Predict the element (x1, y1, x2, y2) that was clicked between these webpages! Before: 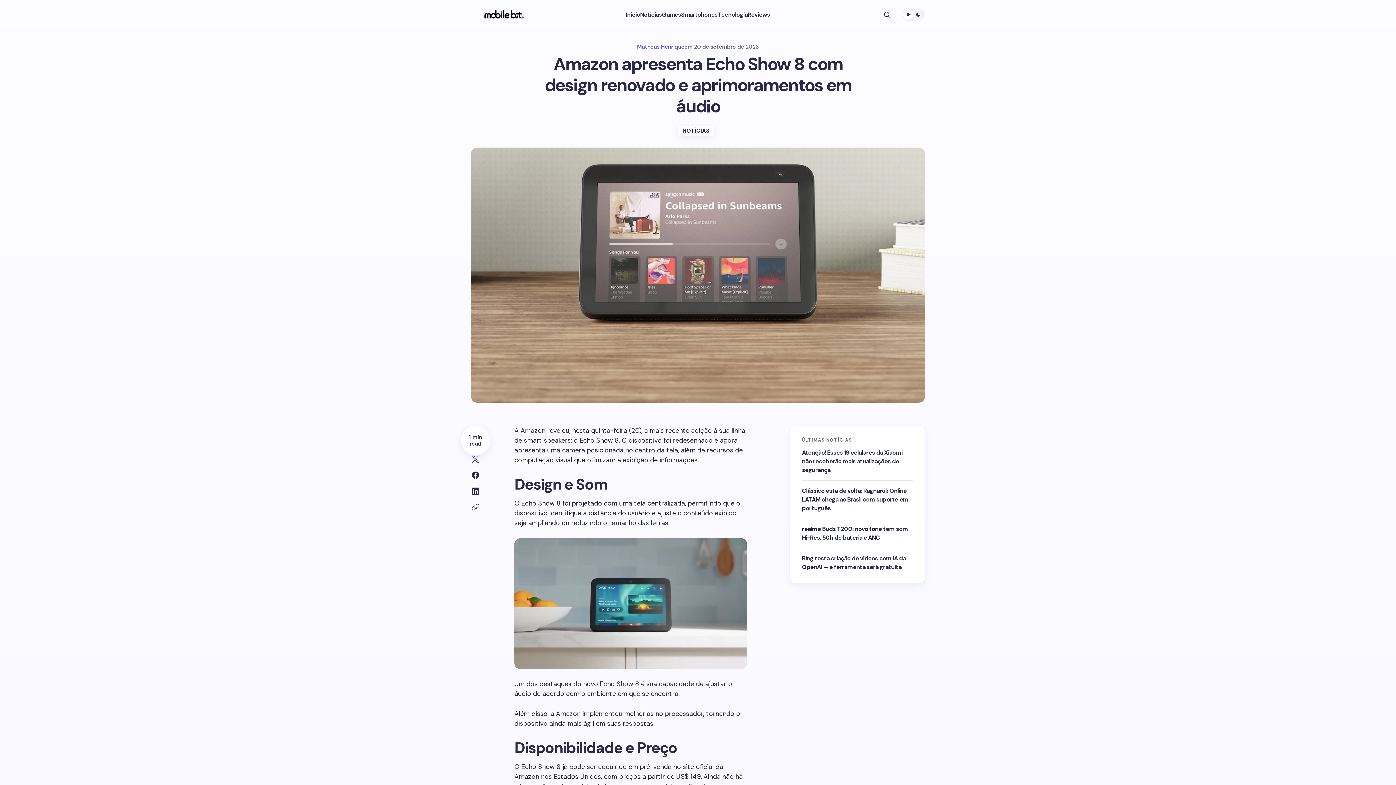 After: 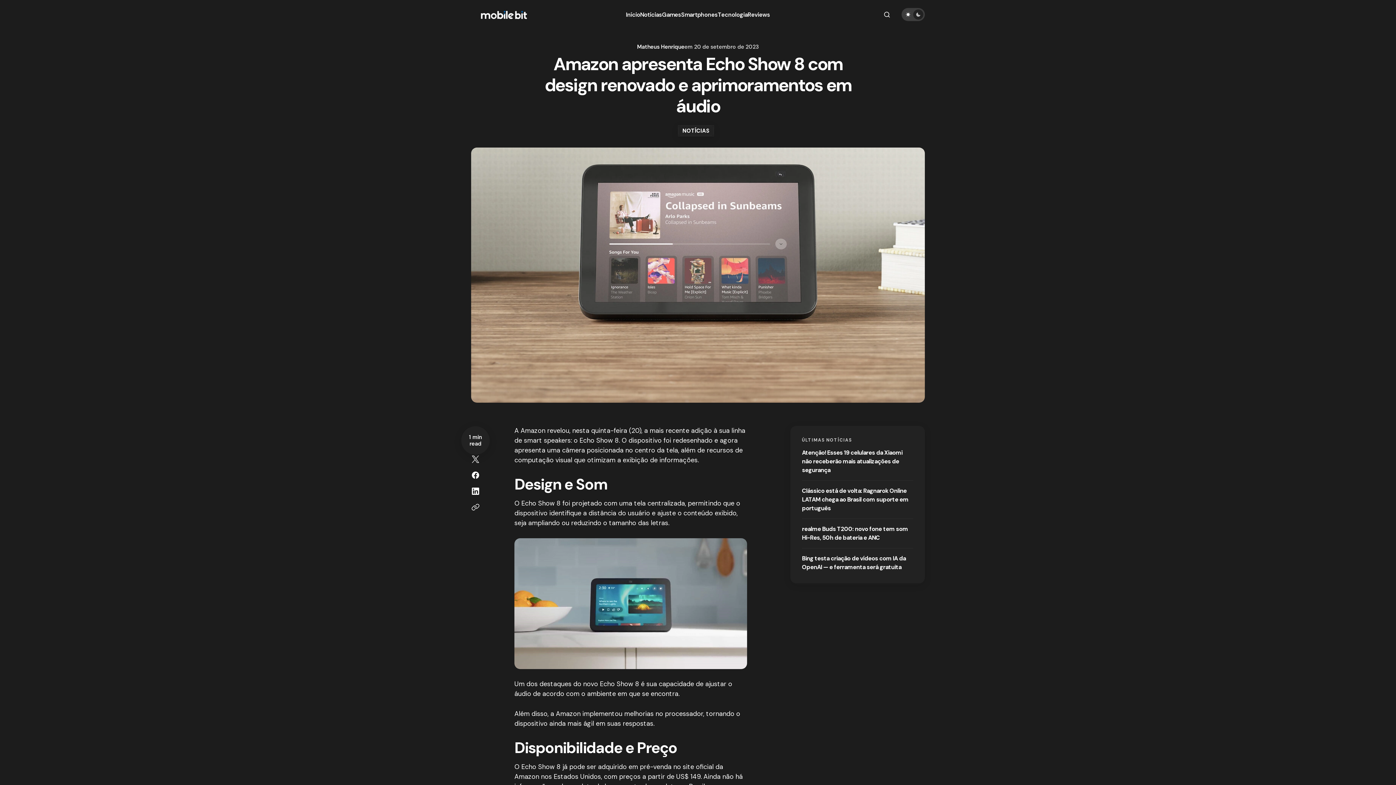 Action: bbox: (901, 8, 925, 21) label: Dark mode toggle button